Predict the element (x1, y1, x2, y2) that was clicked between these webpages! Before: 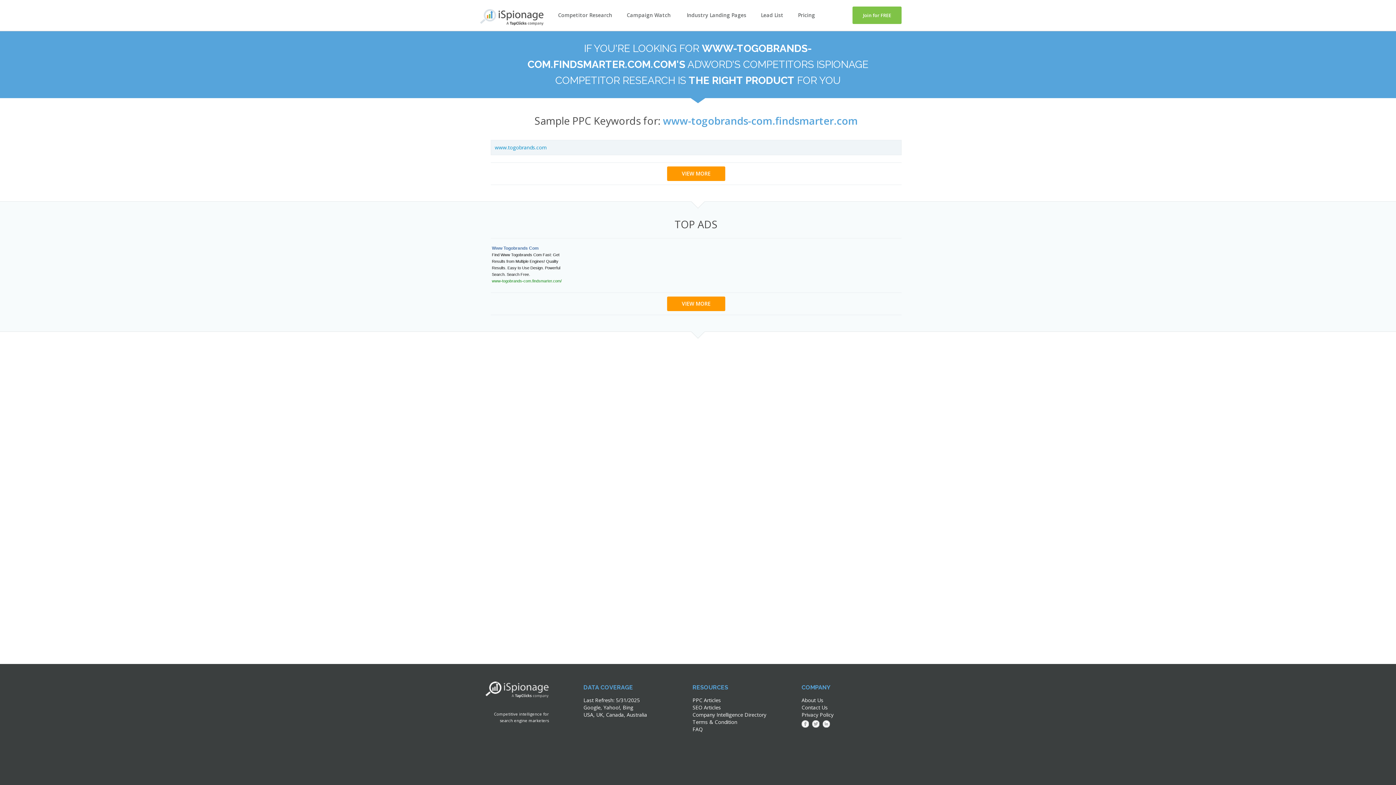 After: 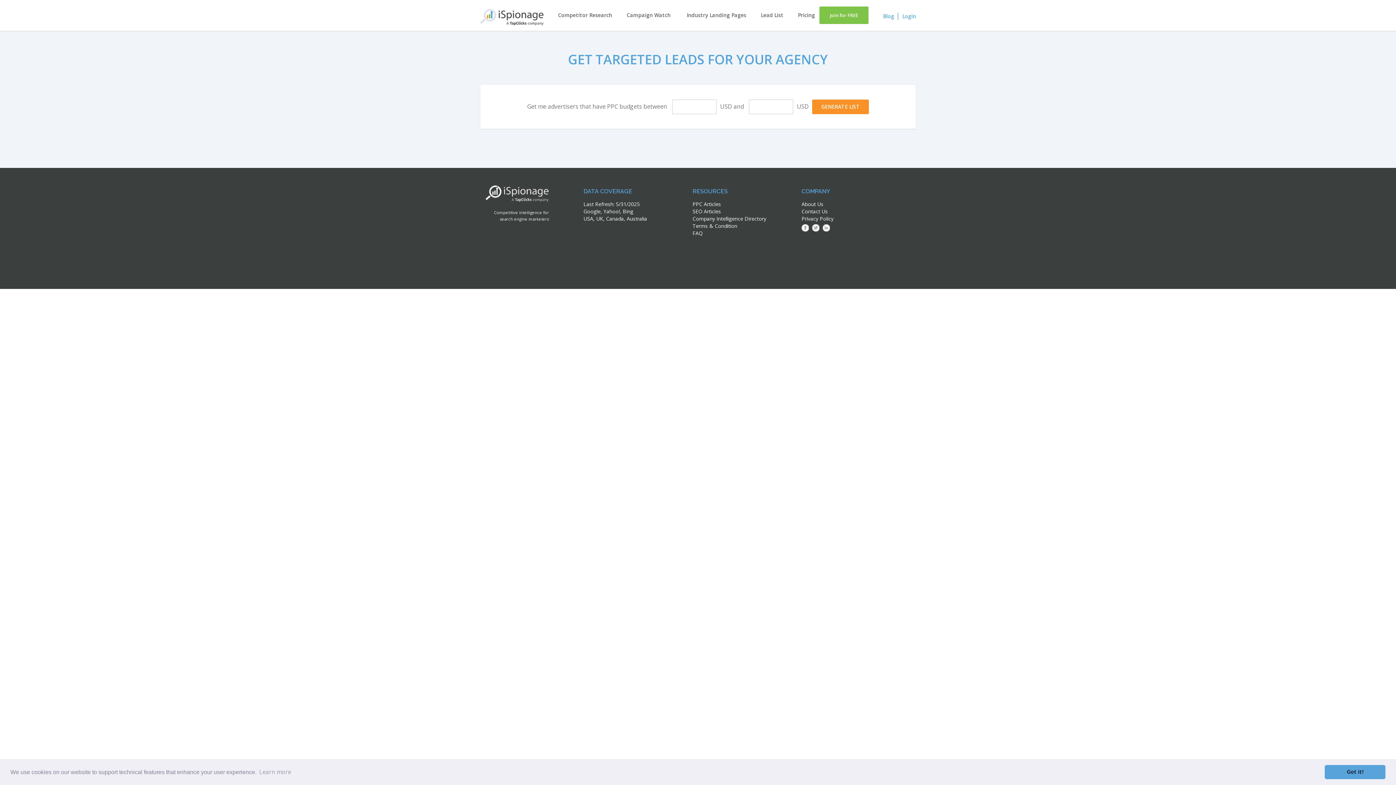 Action: label: Lead List bbox: (761, 11, 783, 18)